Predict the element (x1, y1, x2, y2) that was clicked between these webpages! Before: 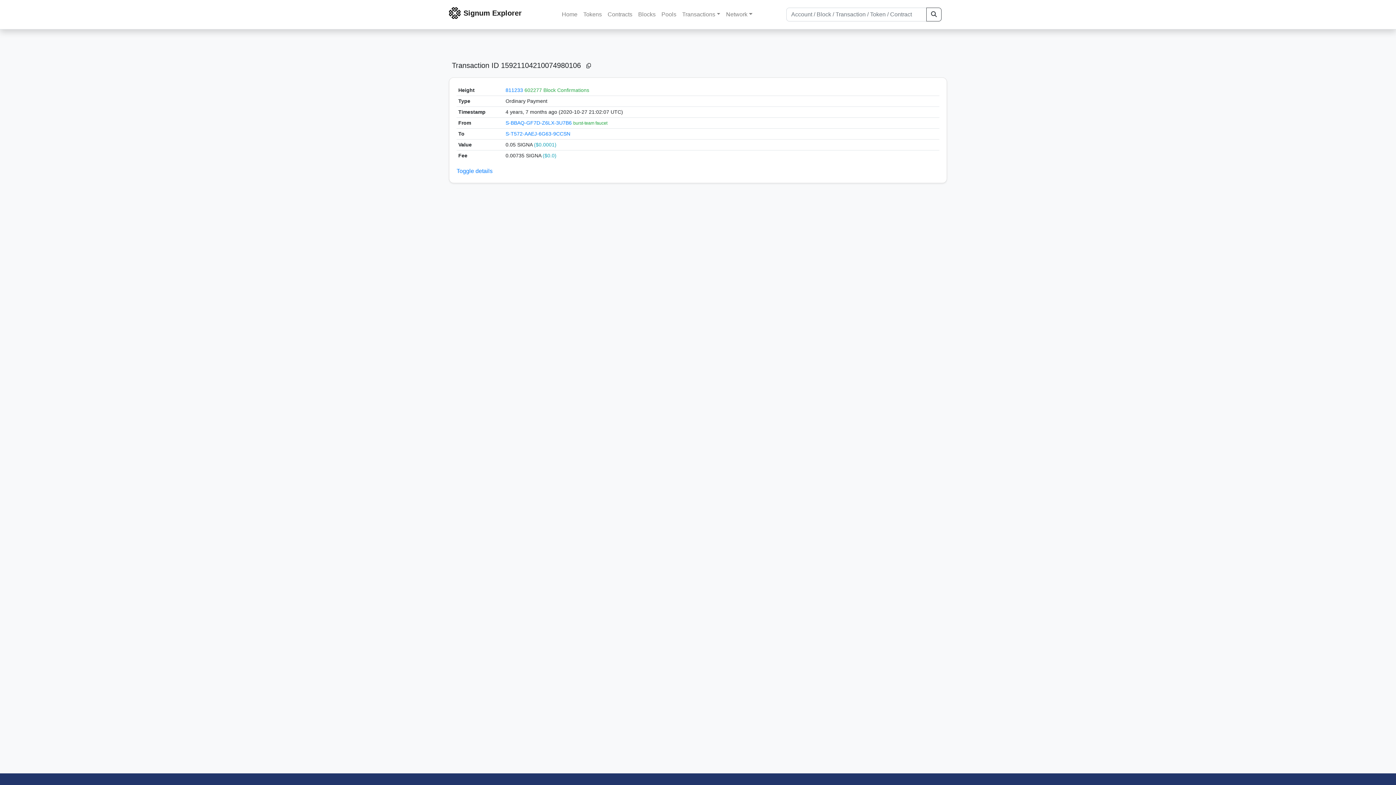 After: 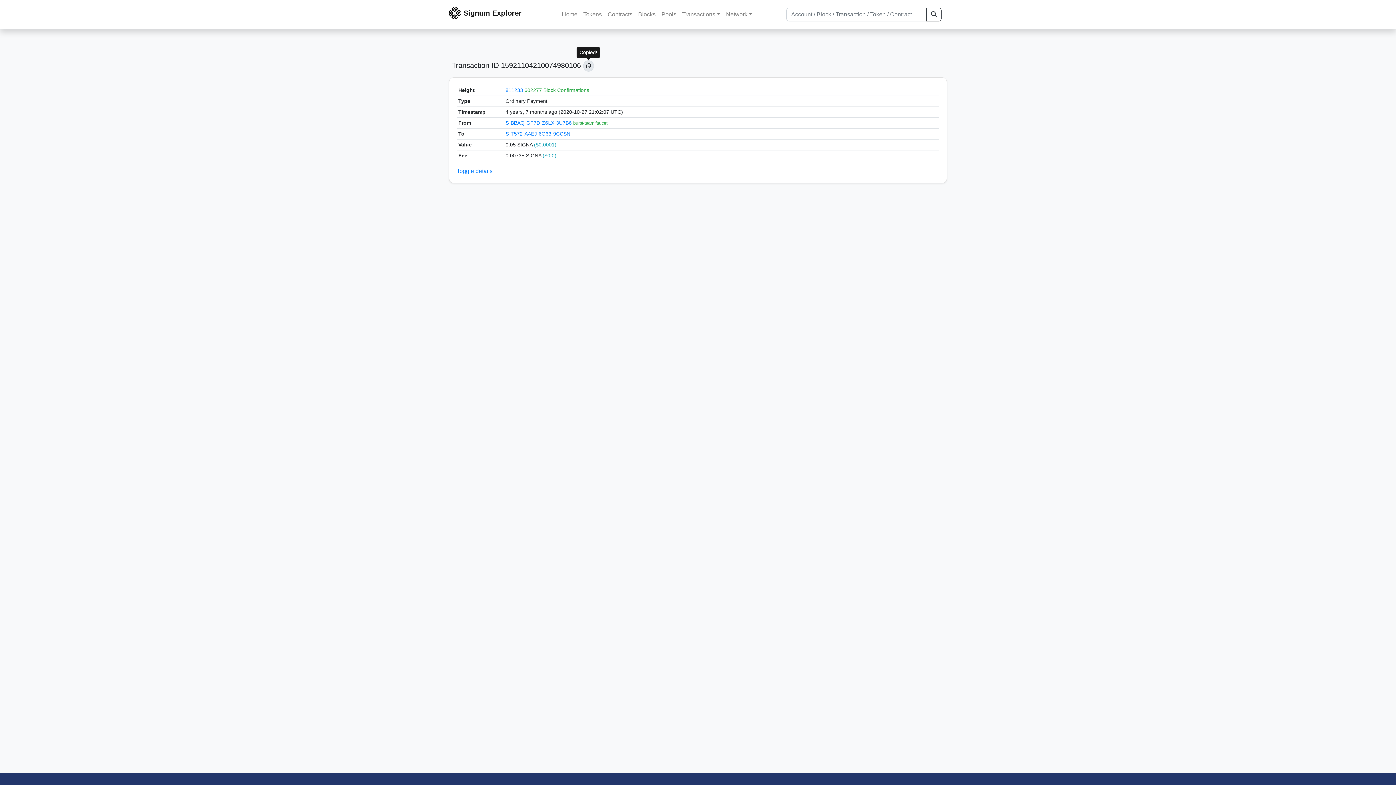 Action: bbox: (583, 60, 594, 71)